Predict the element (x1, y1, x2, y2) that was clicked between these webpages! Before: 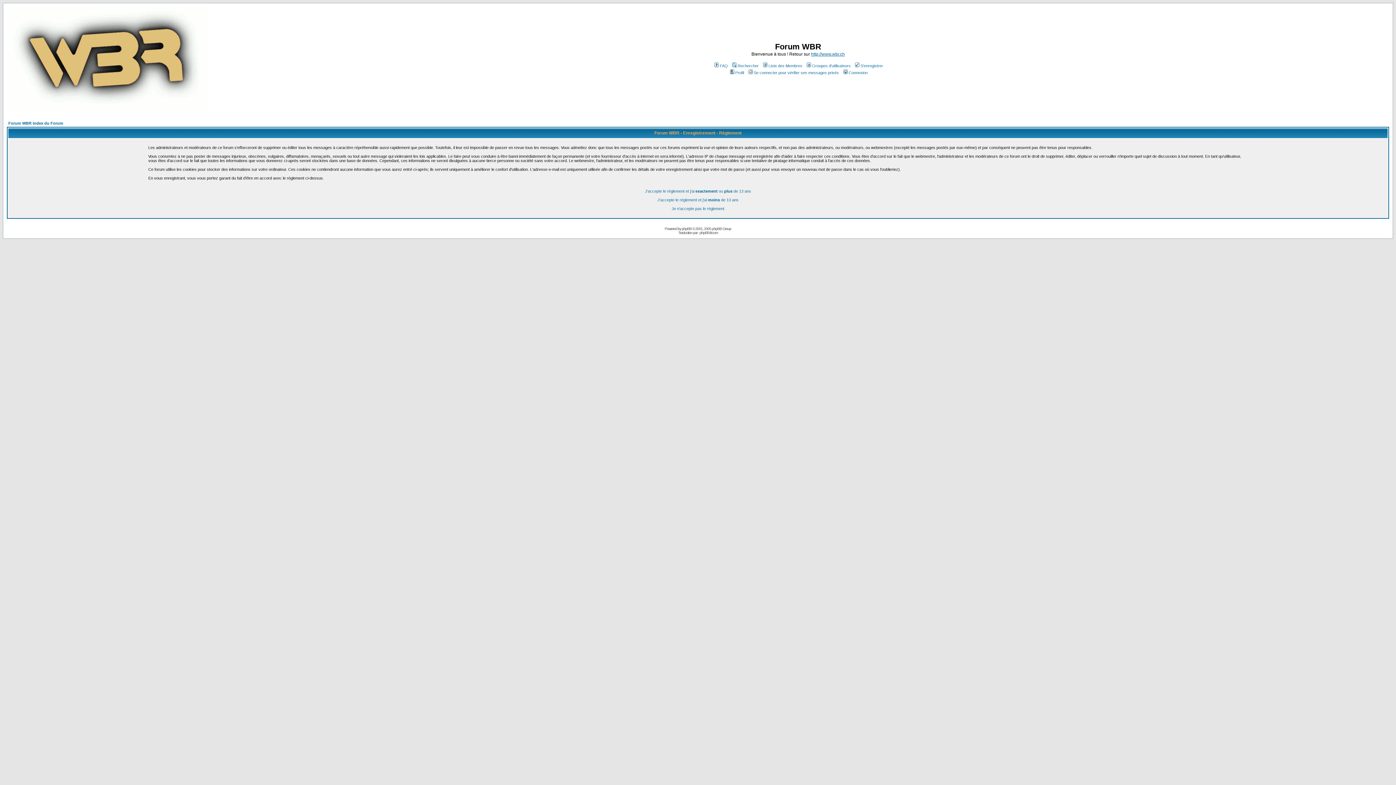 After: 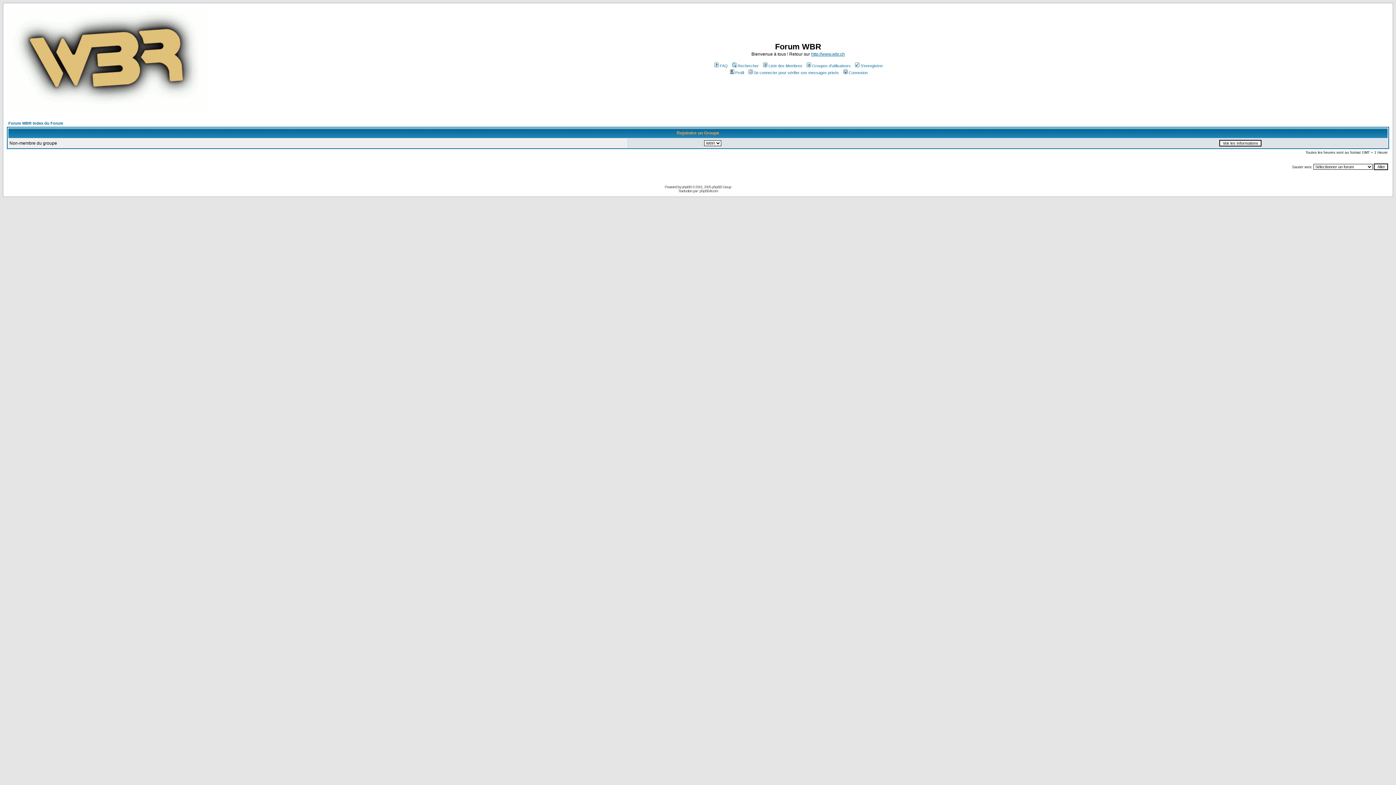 Action: label: Groupes d'utilisateurs bbox: (805, 63, 850, 68)